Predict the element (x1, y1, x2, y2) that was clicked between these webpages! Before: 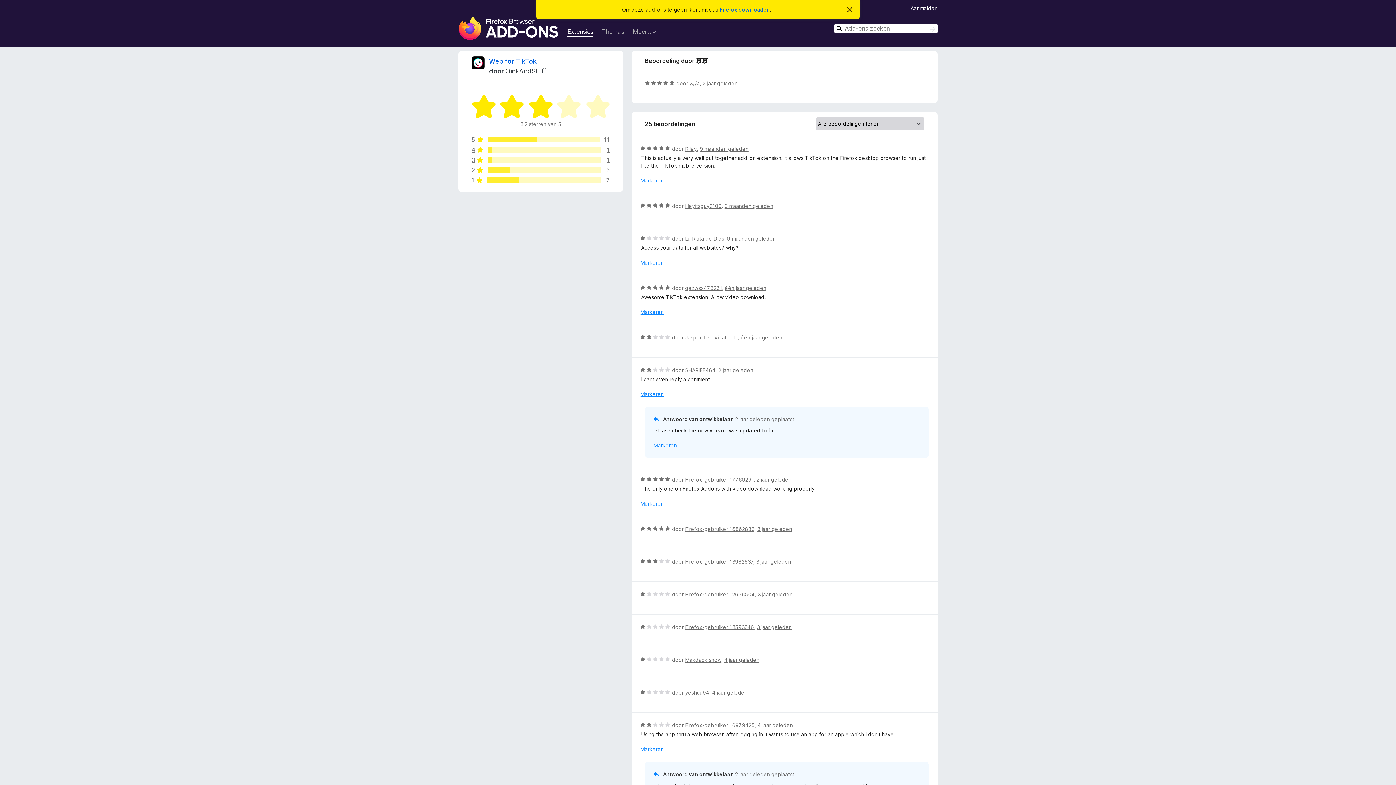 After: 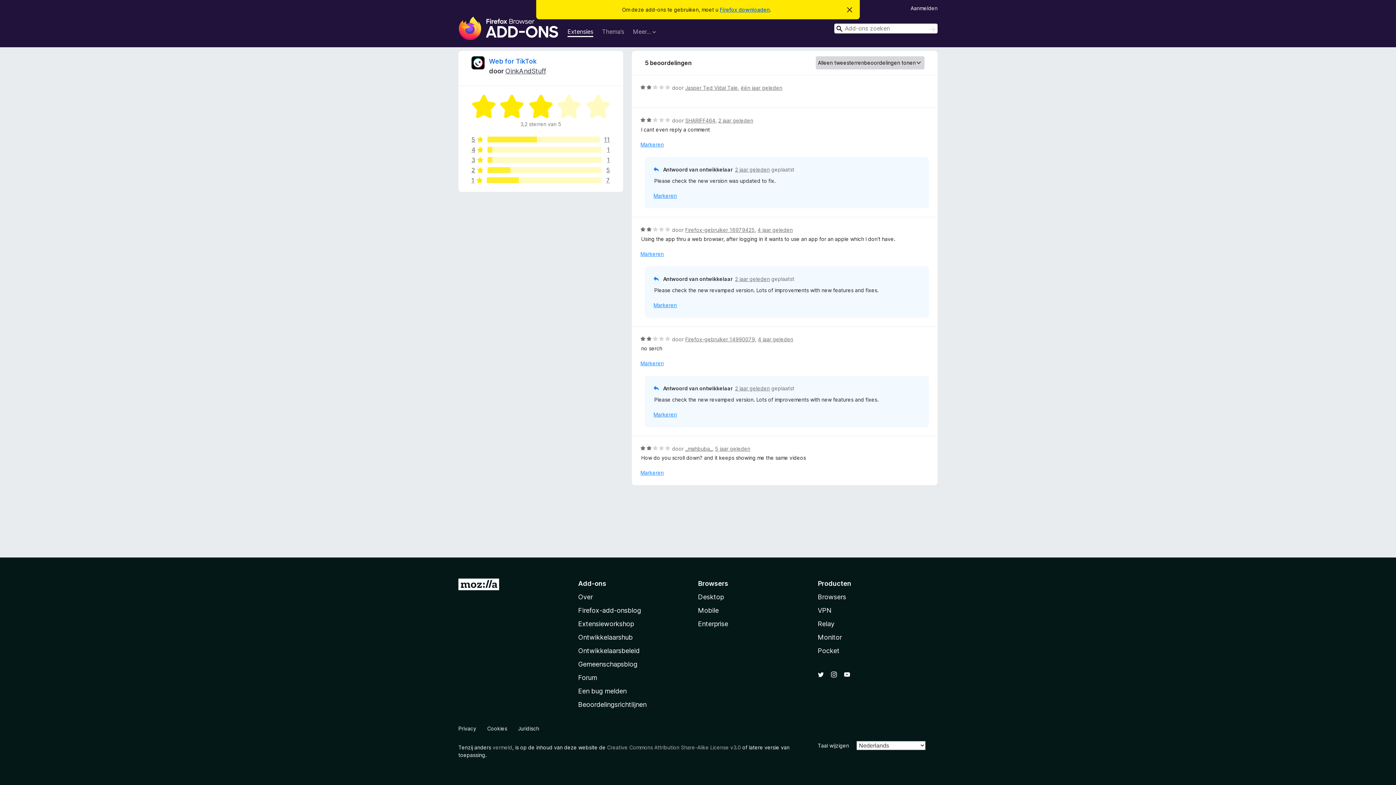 Action: bbox: (471, 167, 610, 173) label: 2
5